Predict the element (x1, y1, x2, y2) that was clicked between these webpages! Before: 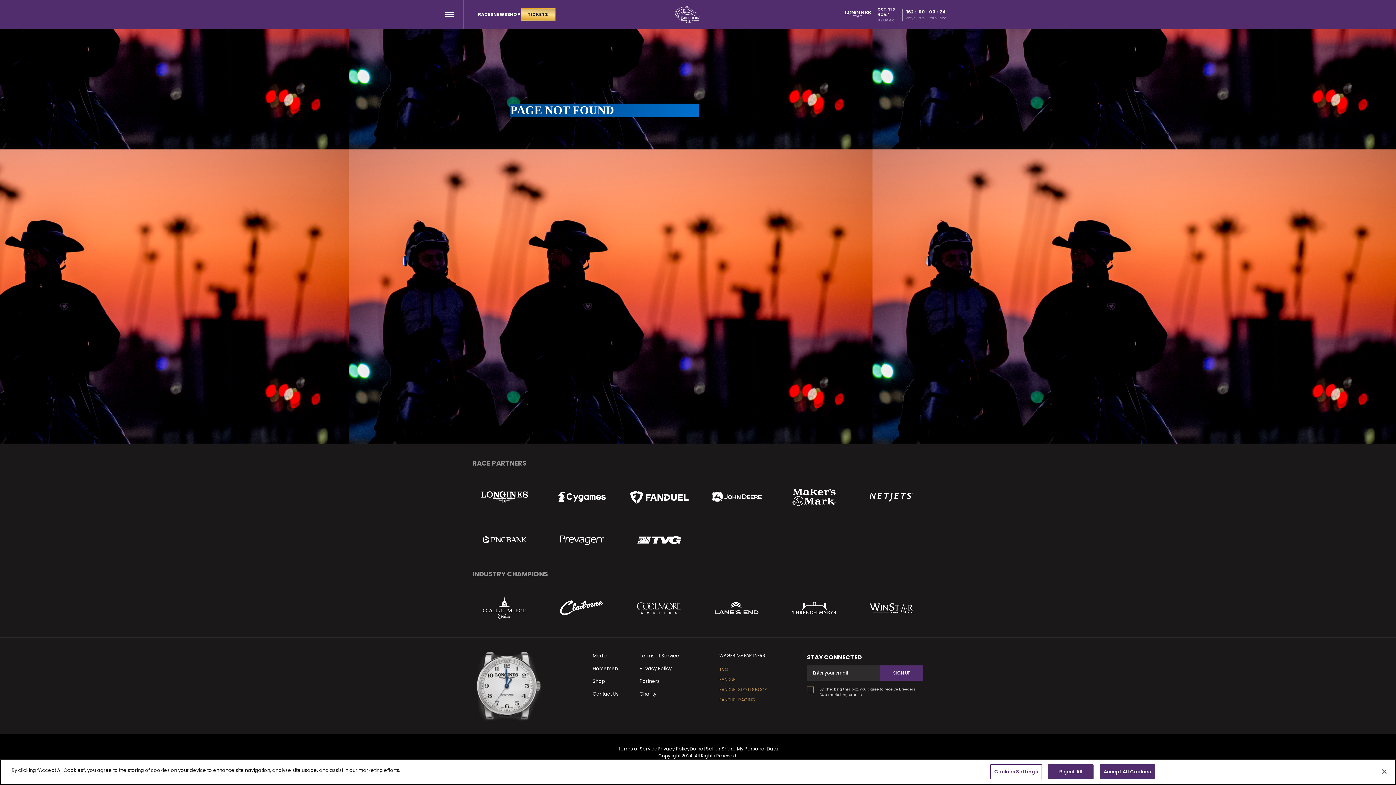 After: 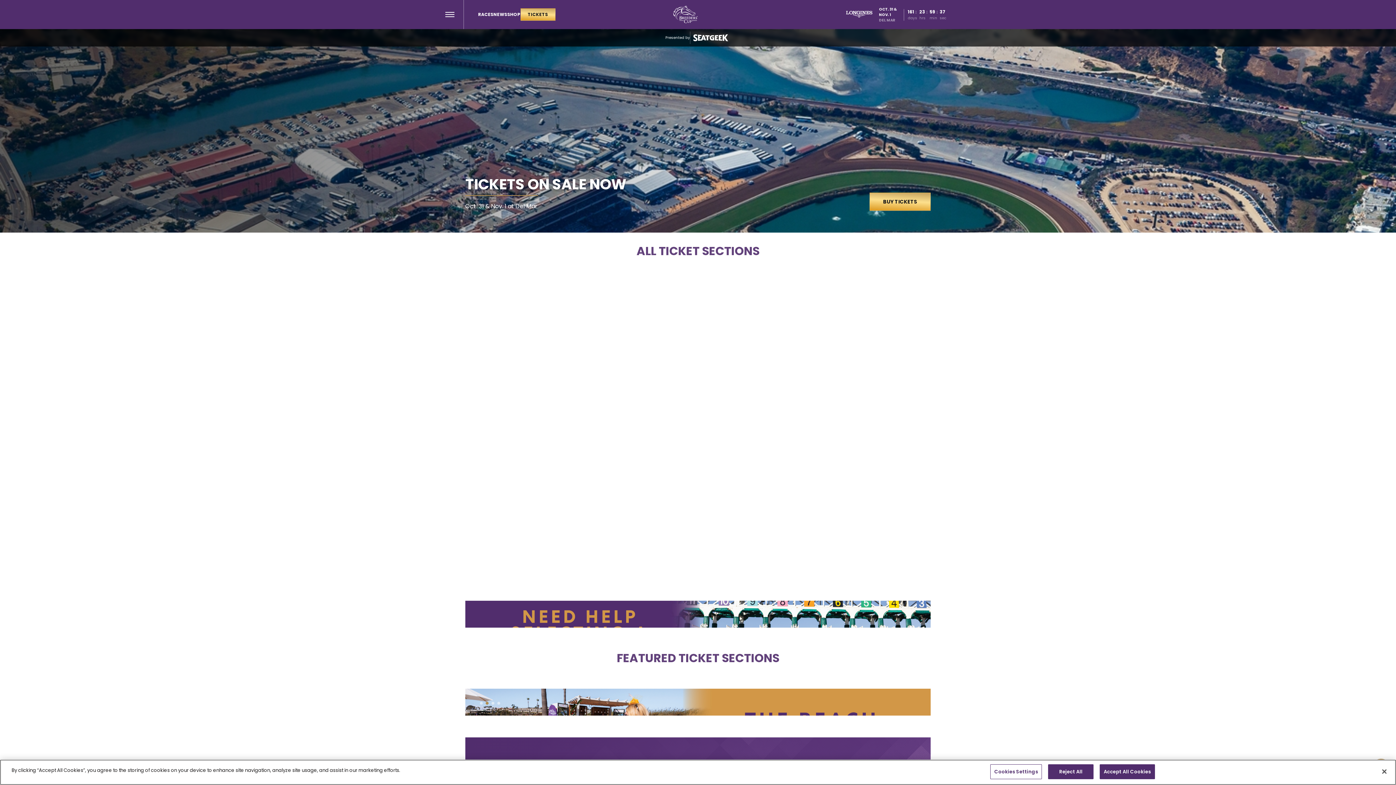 Action: label: TICKETS bbox: (520, 8, 555, 20)